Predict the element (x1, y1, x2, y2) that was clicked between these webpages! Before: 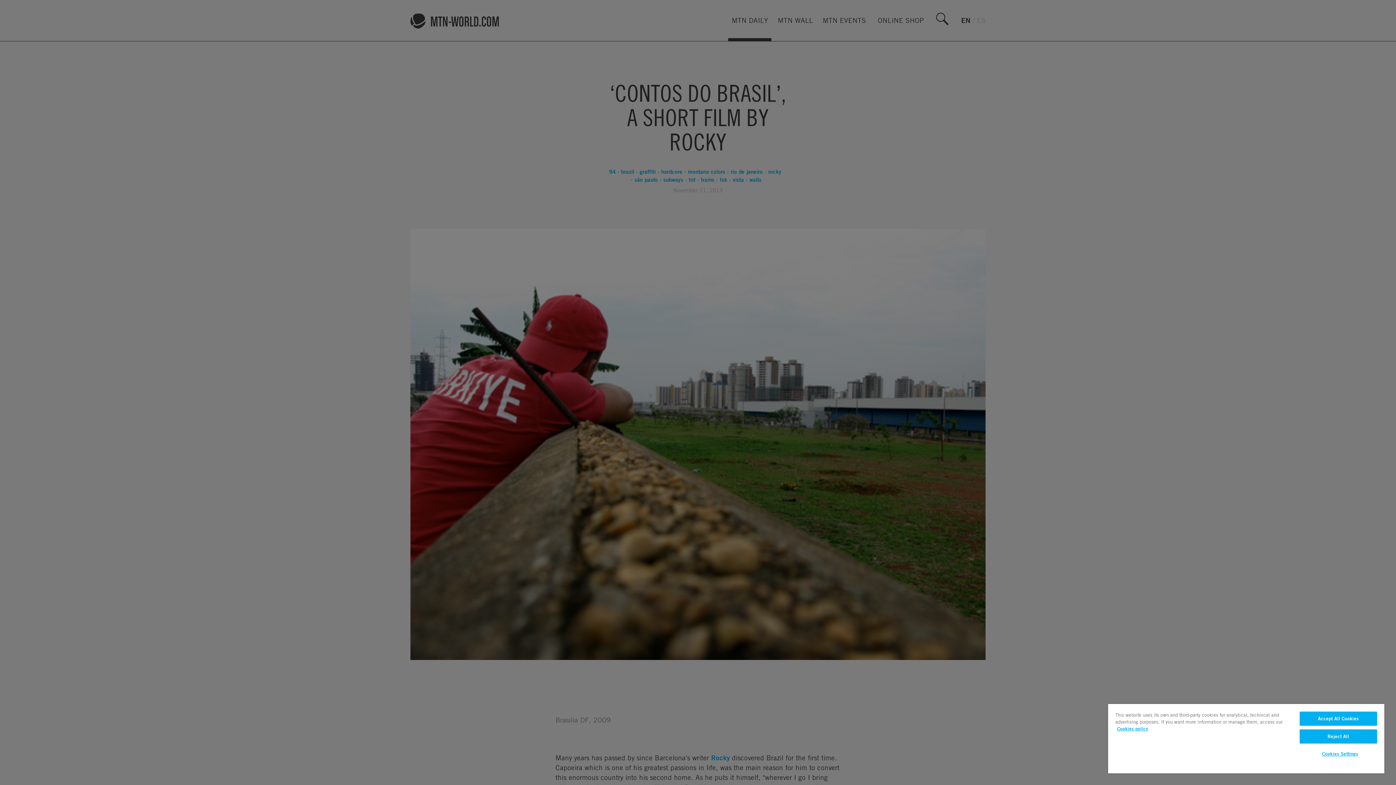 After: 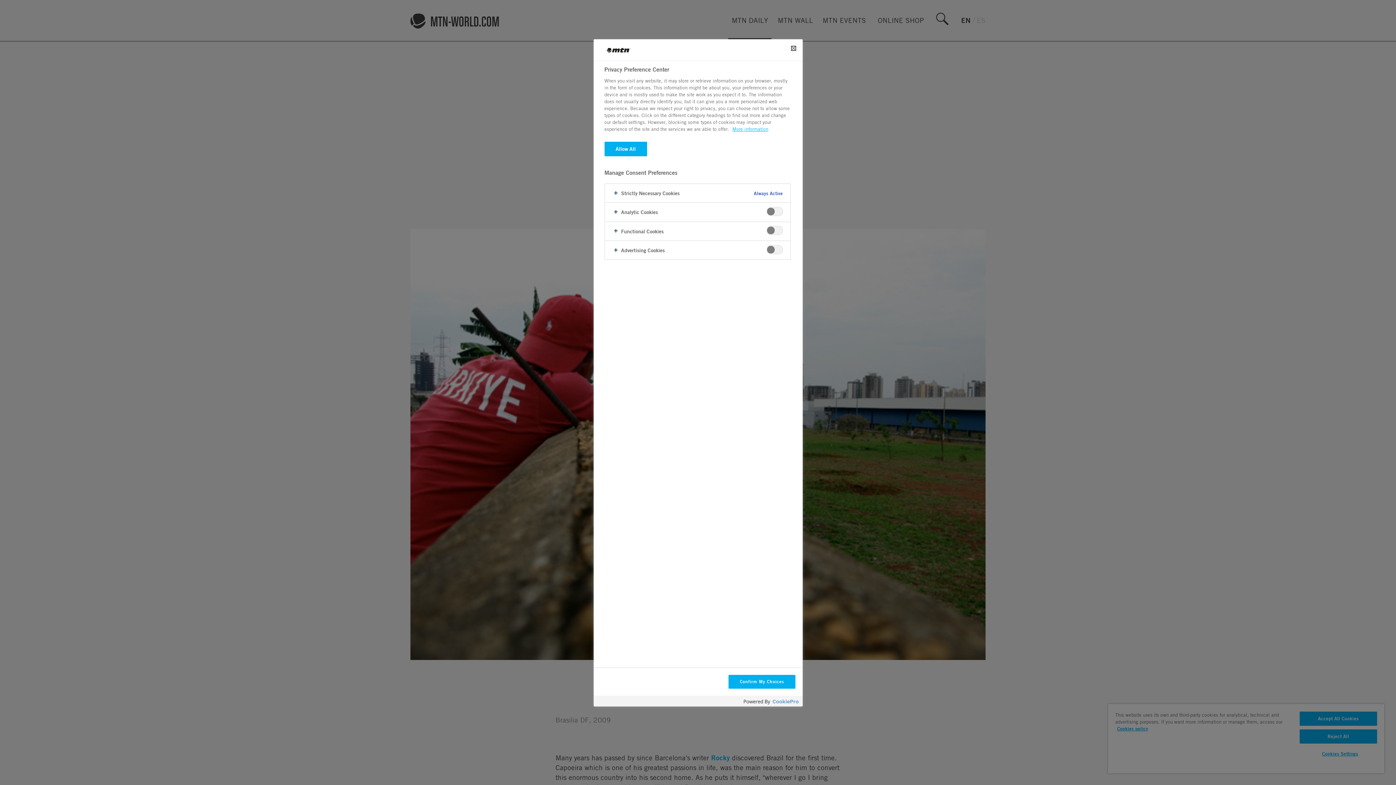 Action: bbox: (1299, 747, 1377, 761) label: Cookies Settings